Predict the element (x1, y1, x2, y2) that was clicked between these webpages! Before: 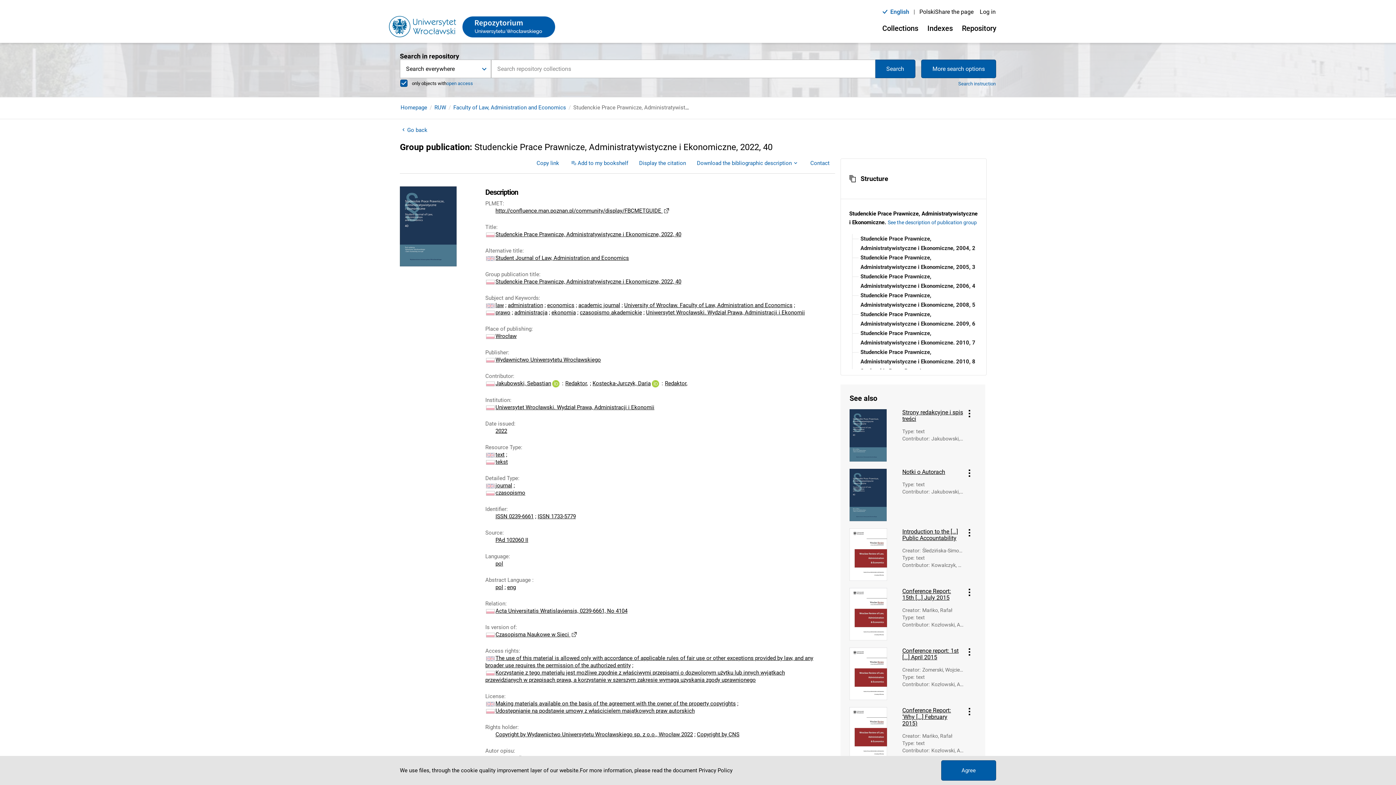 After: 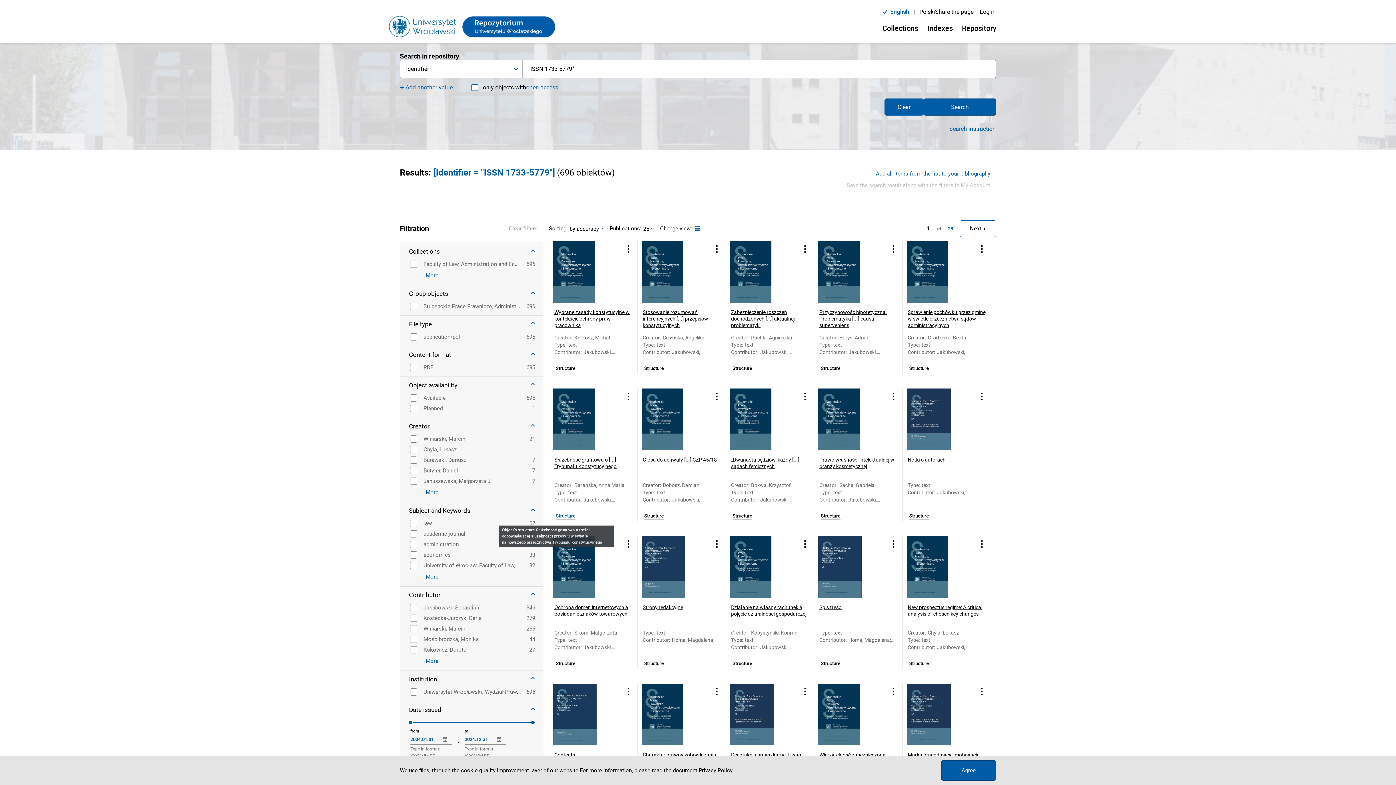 Action: bbox: (537, 513, 576, 520) label: ISSN 1733-5779